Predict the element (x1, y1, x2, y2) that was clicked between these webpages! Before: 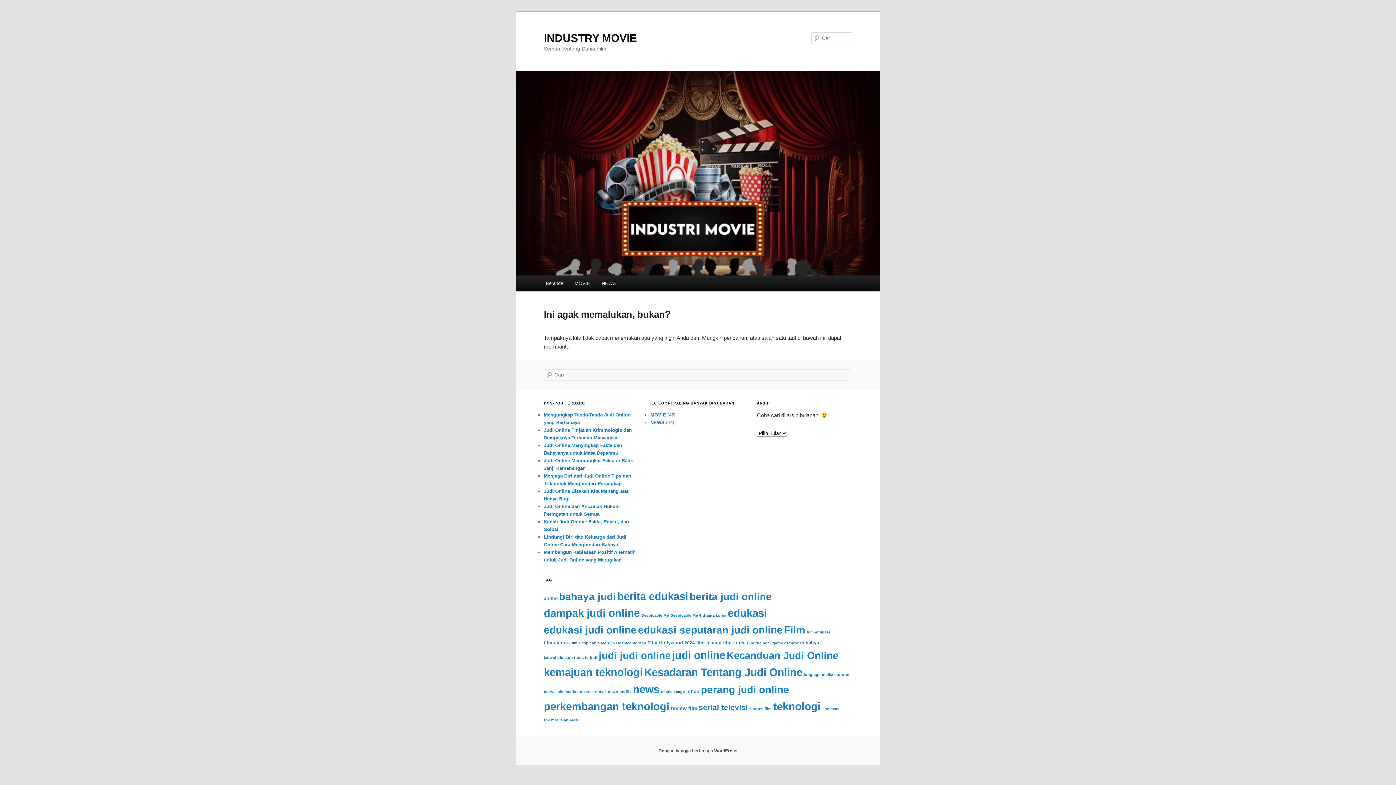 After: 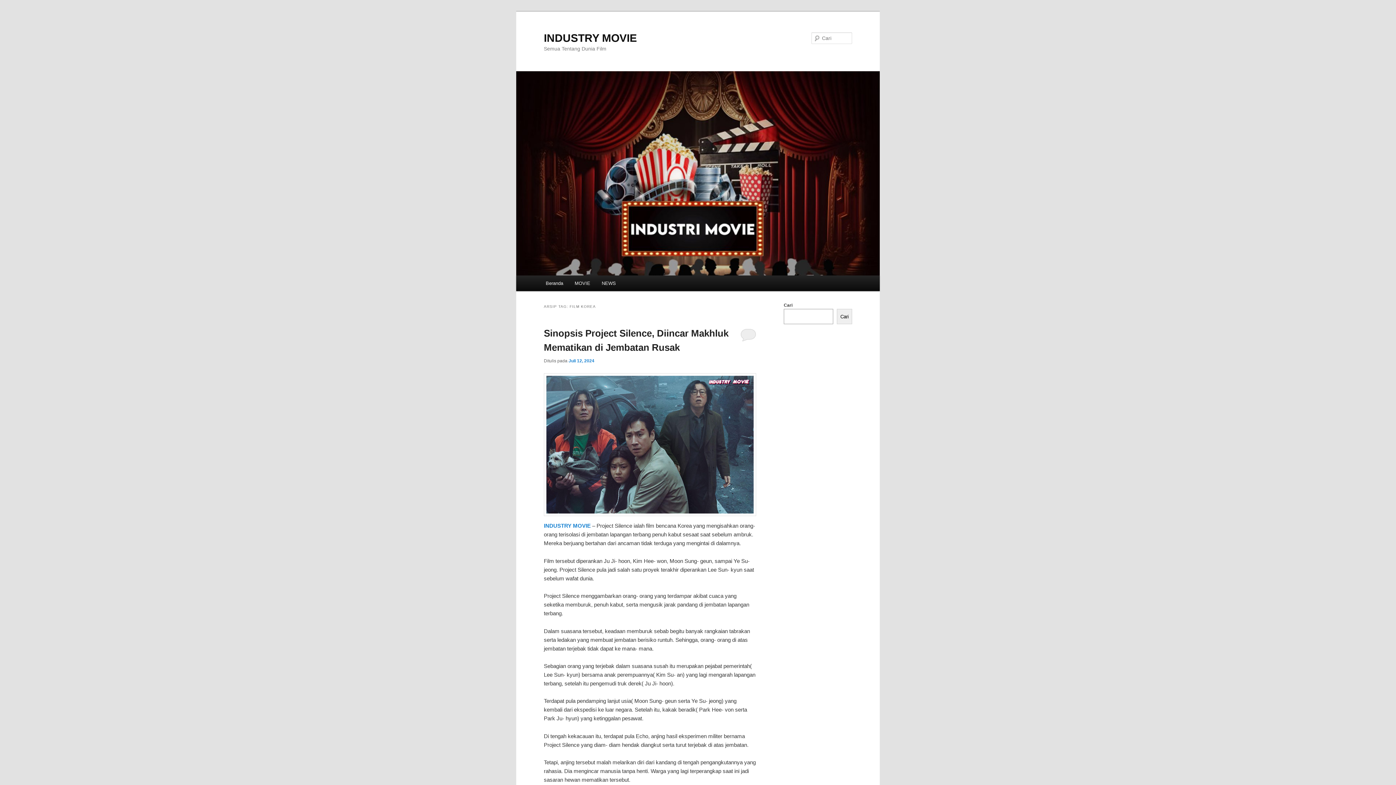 Action: label: film korea (3 item) bbox: (723, 640, 745, 645)